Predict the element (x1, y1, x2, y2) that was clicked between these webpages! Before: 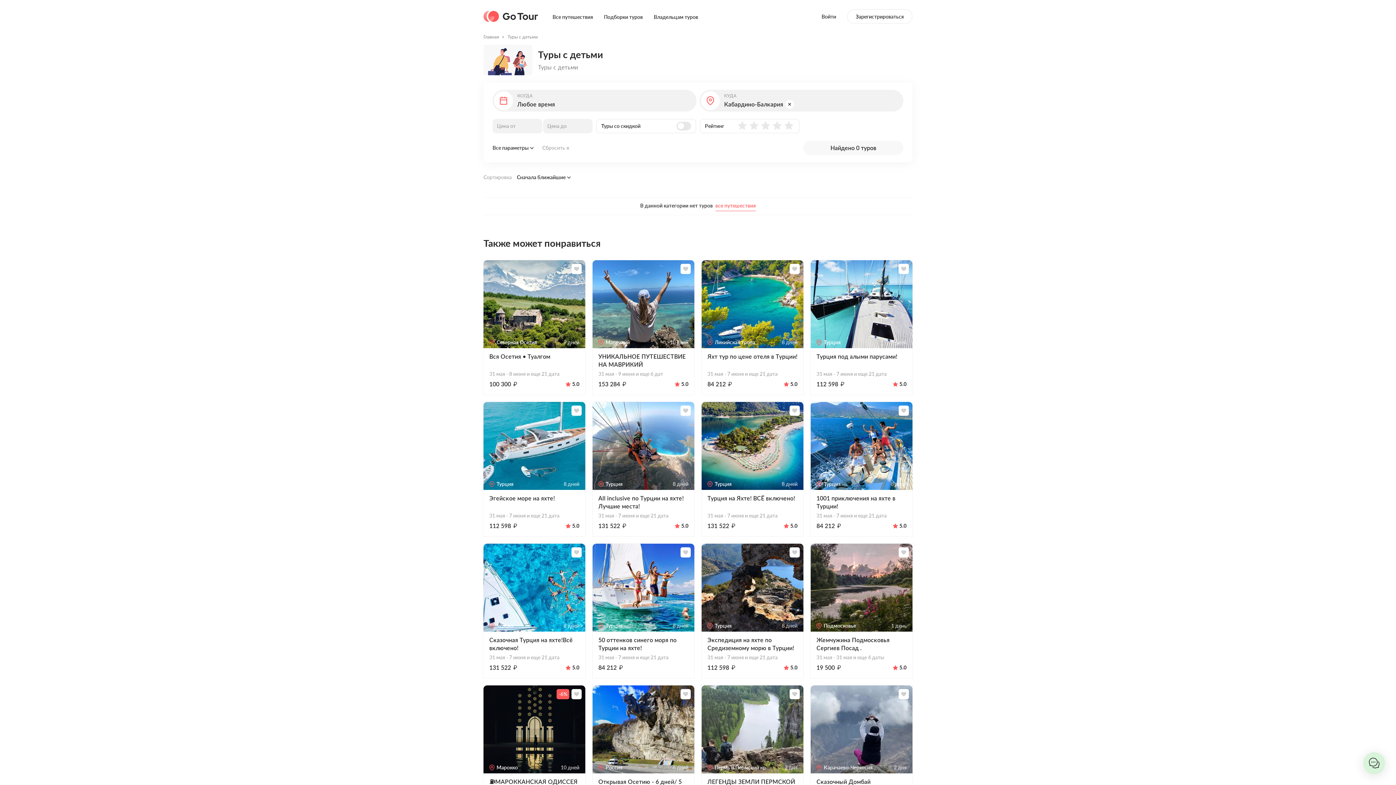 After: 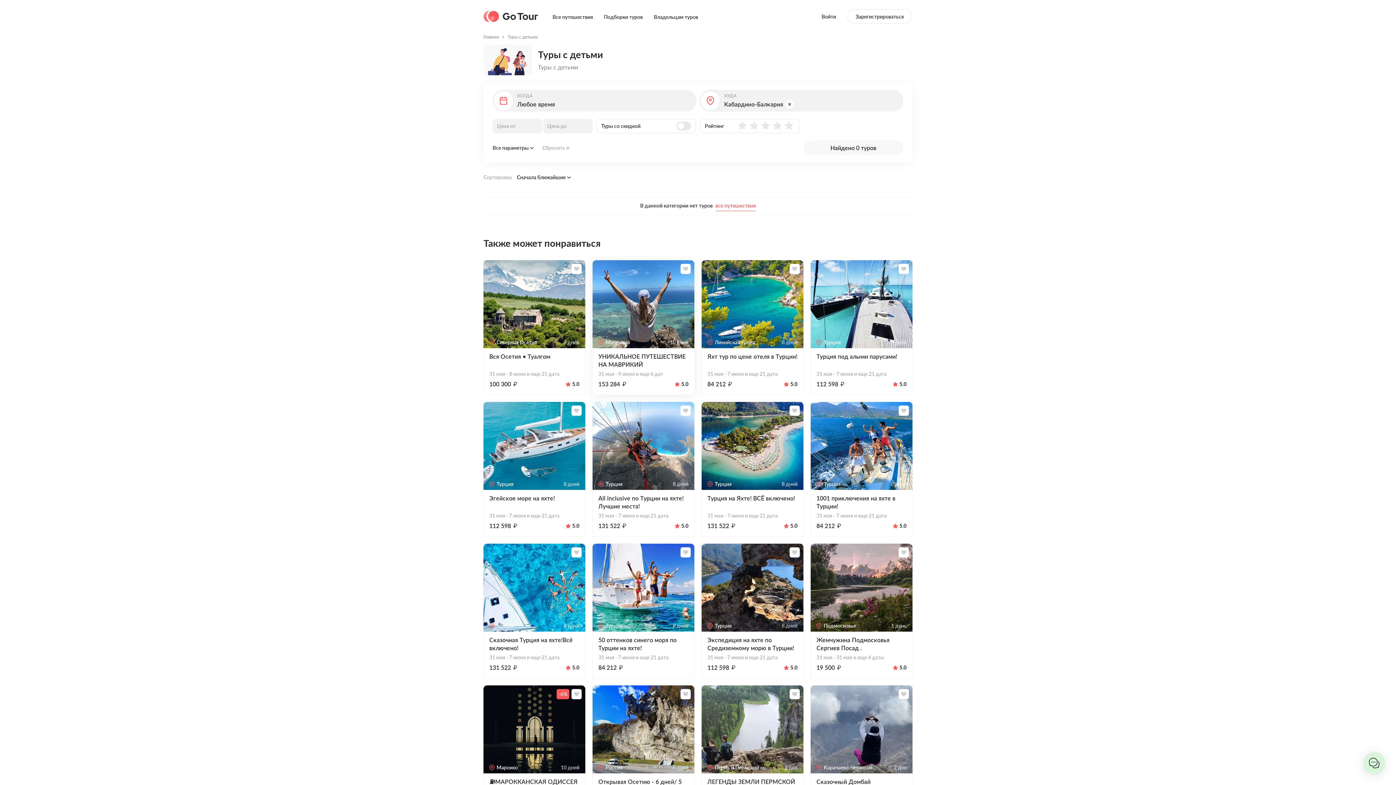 Action: label: Маврикий

10 дней

УНИКАЛЬНОЕ ПУТЕШЕСТВИЕ НА МАВРИКИЙ

31 мая - 9 июня и еще 6 дат

153 284₽

5.0 bbox: (592, 260, 694, 394)